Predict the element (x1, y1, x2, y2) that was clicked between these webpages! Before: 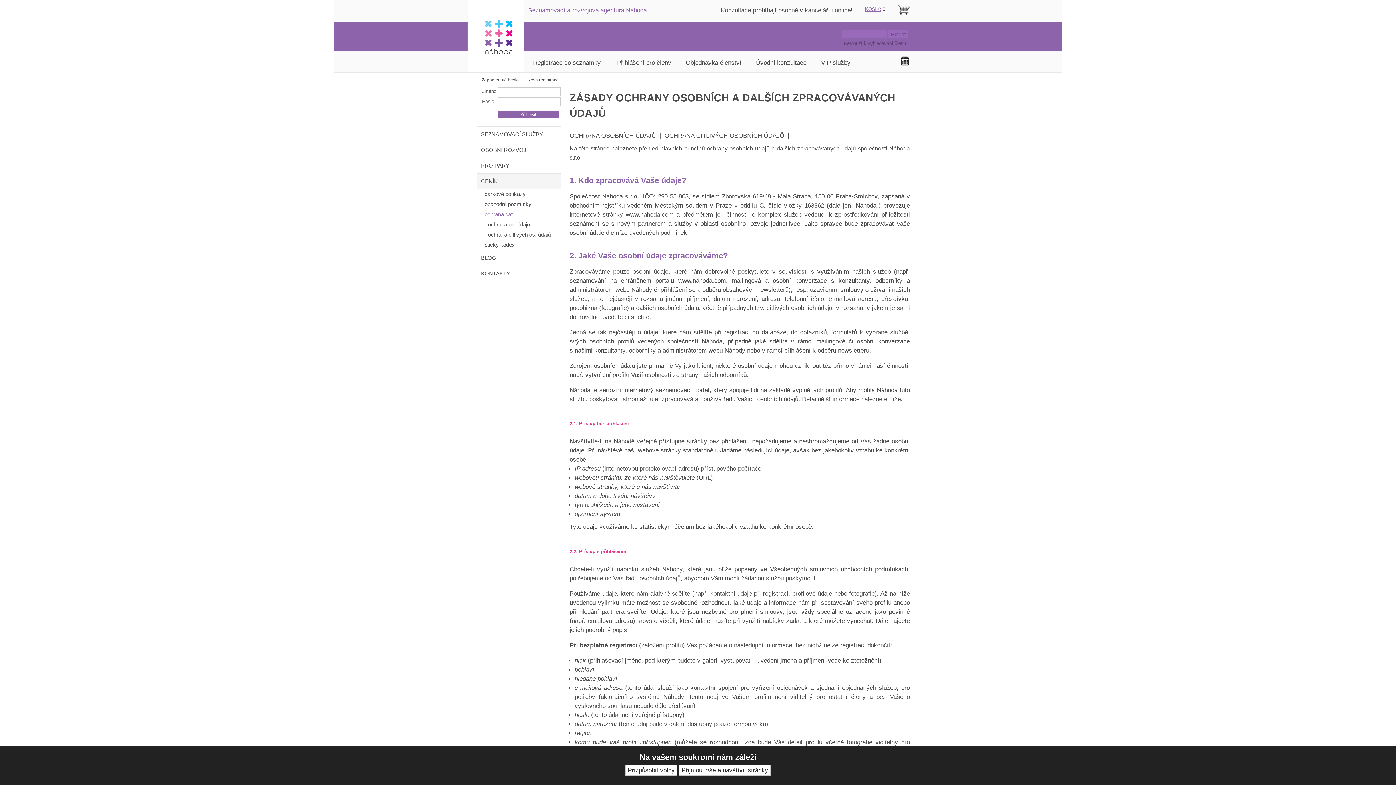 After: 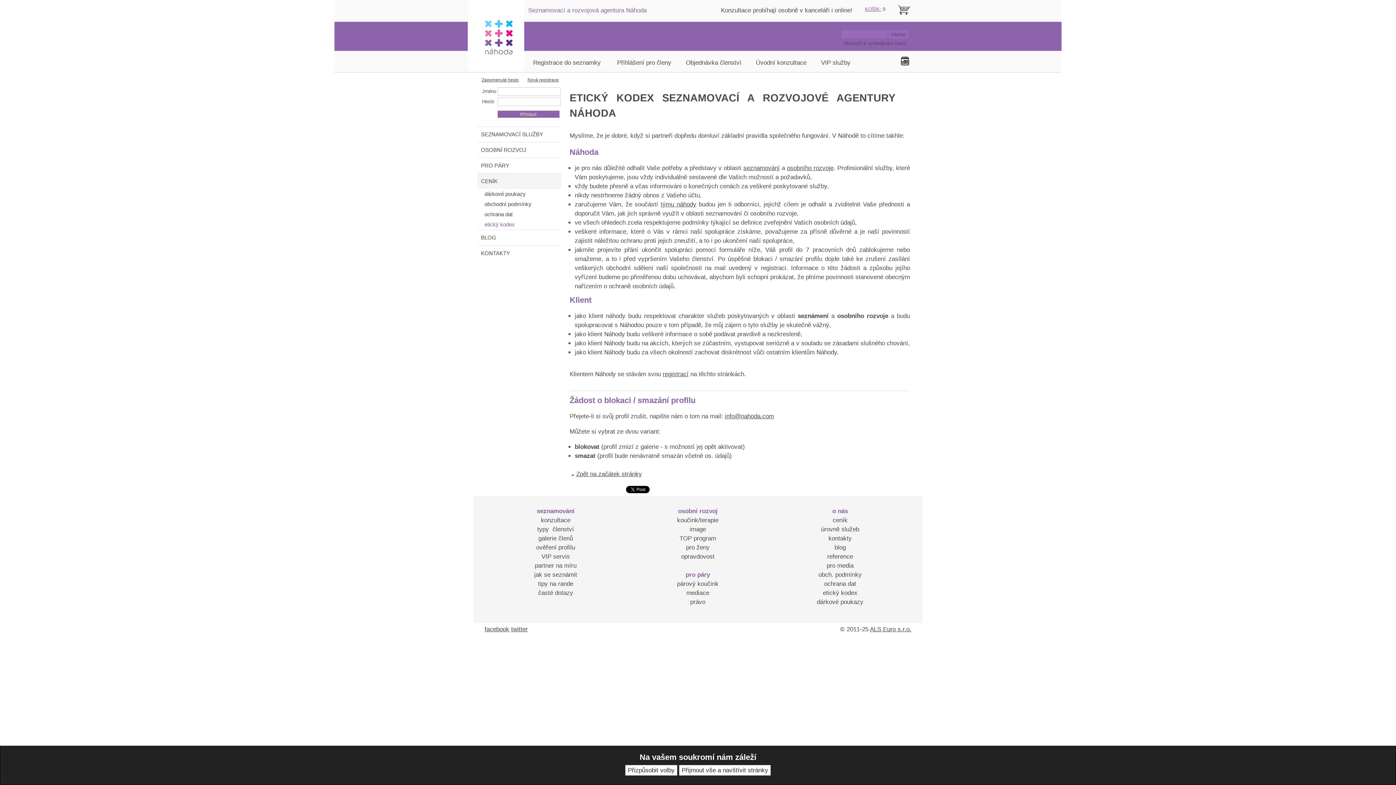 Action: label: etický kodex bbox: (477, 240, 561, 250)